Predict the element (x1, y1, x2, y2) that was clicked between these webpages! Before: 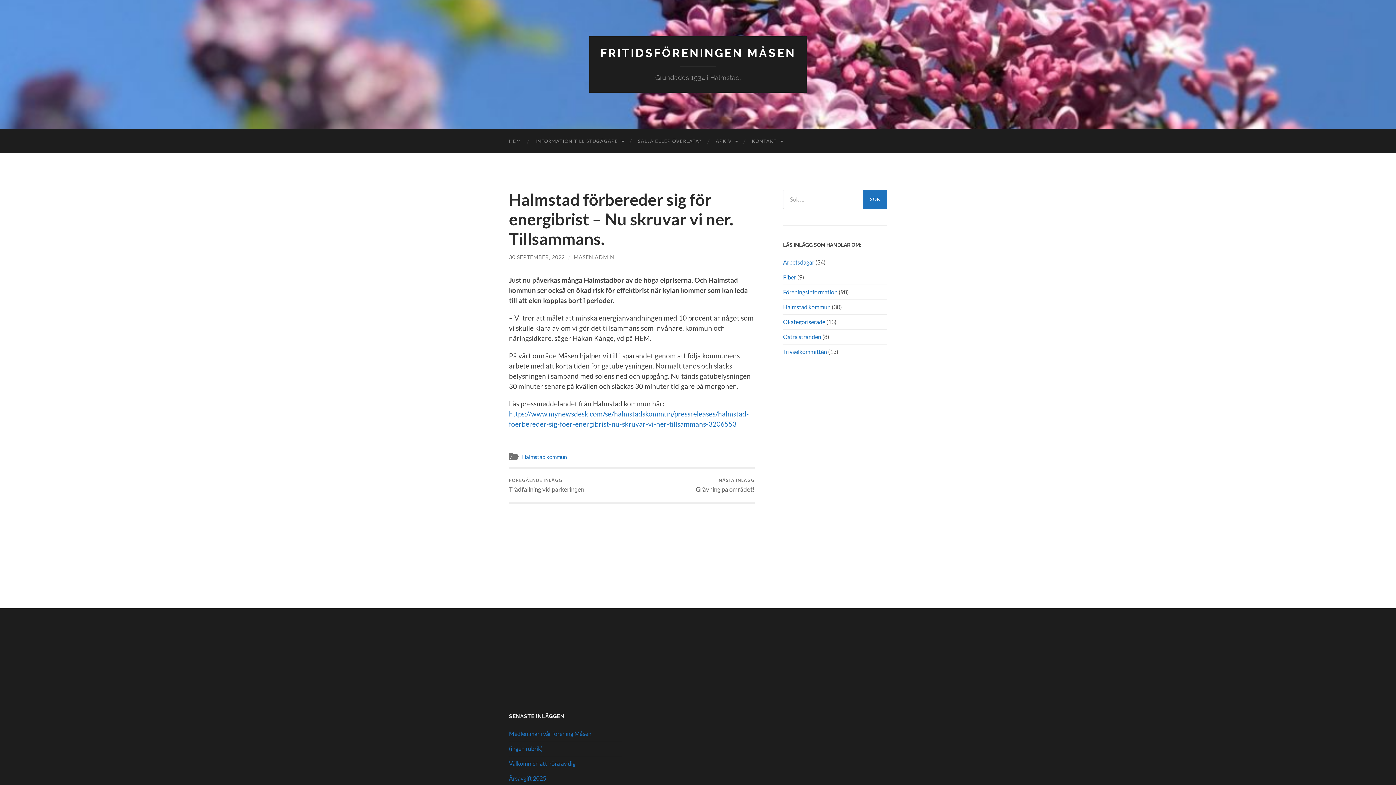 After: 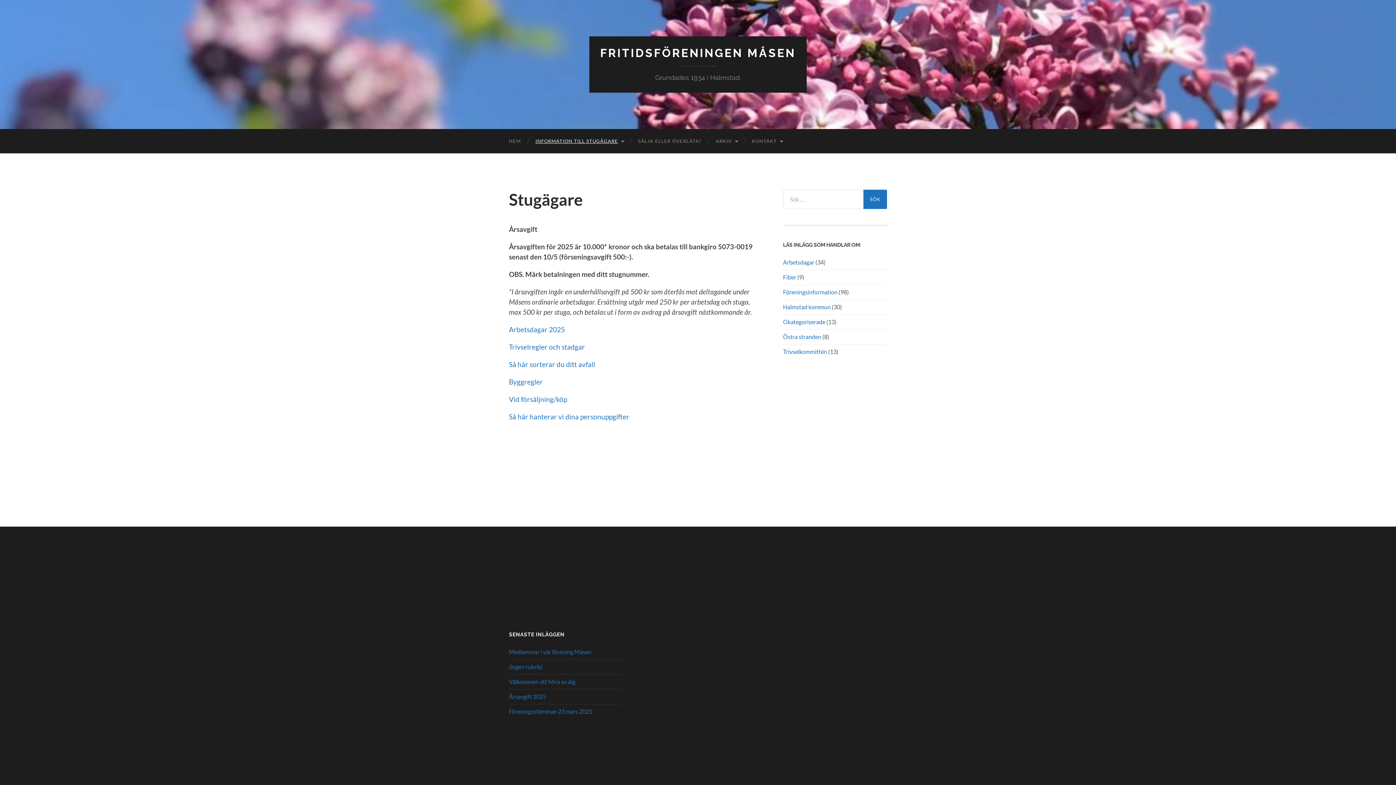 Action: bbox: (528, 129, 630, 153) label: INFORMATION TILL STUGÄGARE